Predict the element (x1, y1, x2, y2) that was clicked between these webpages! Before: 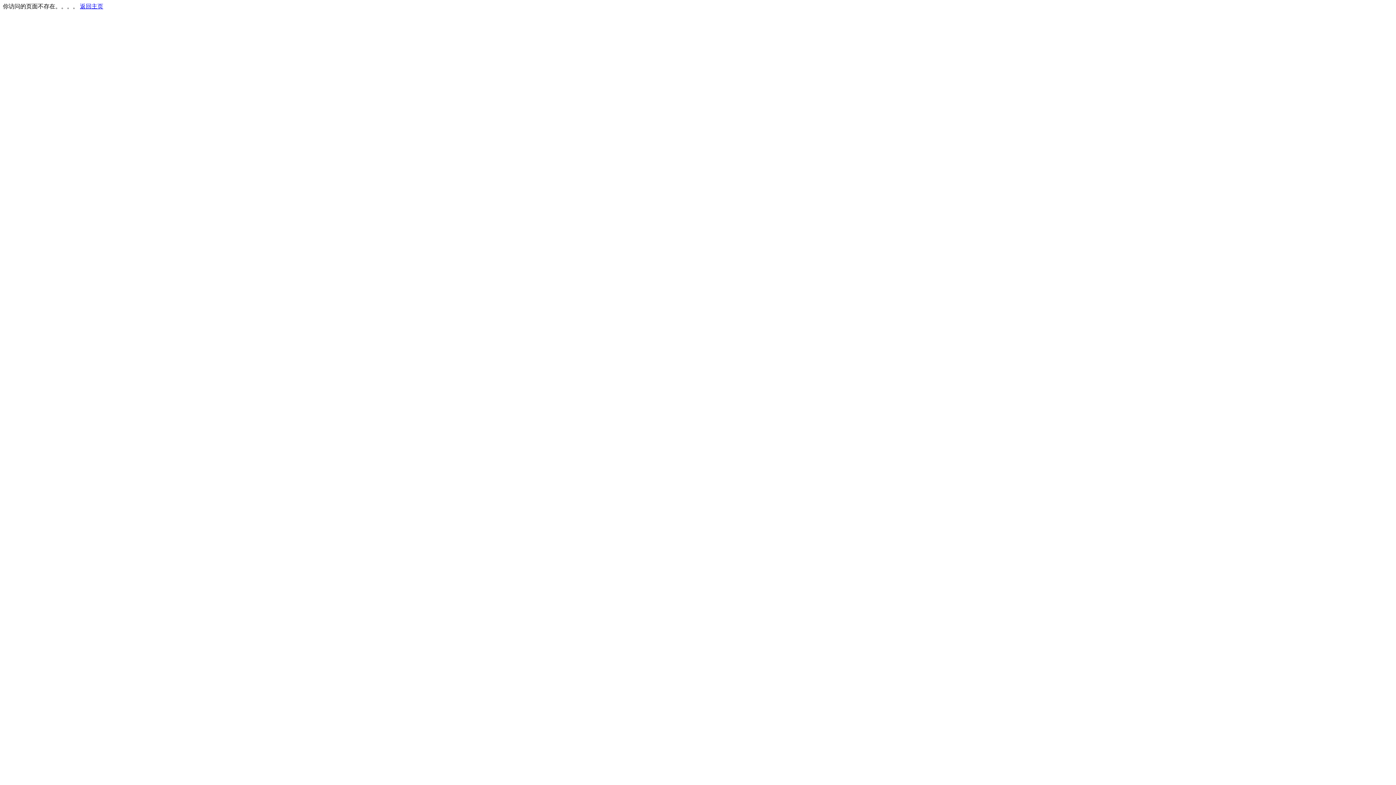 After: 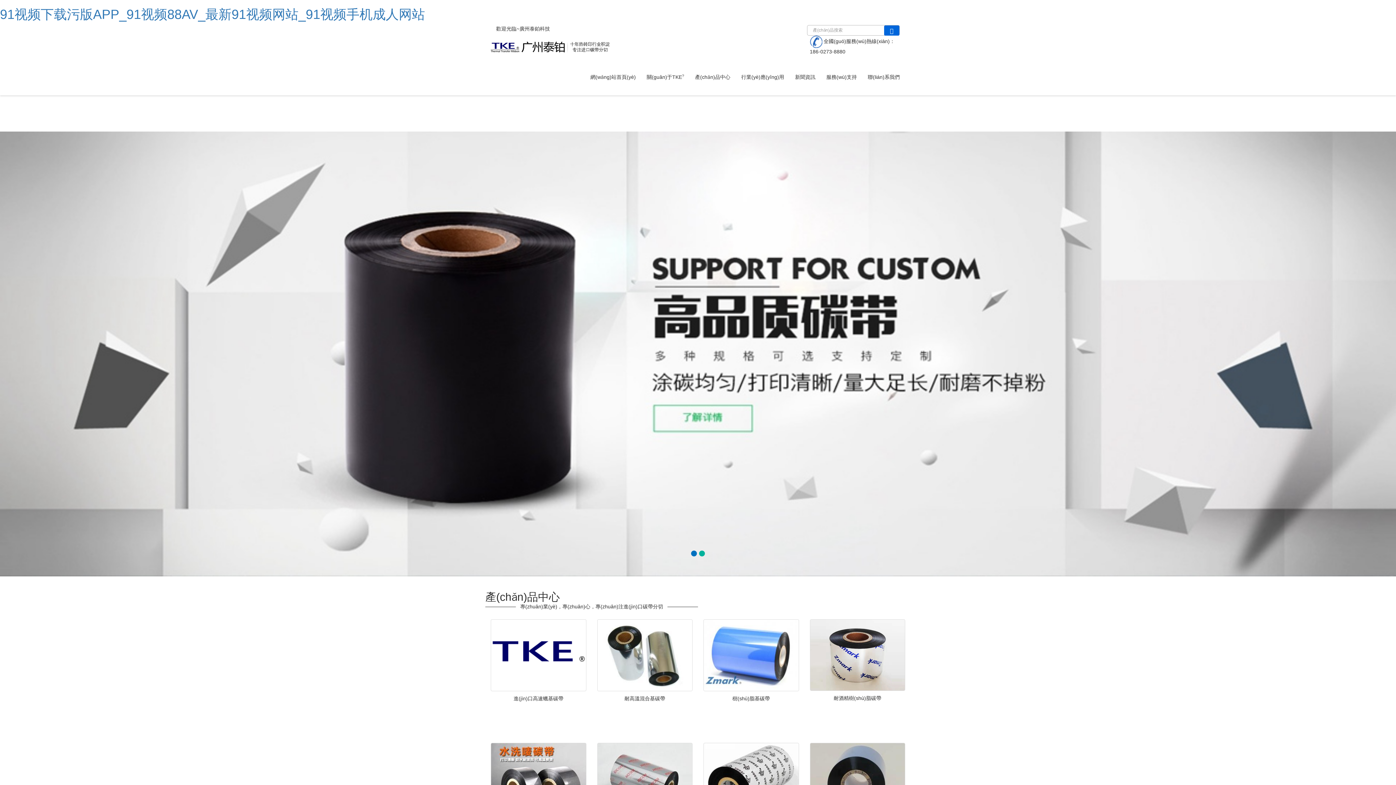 Action: bbox: (80, 3, 103, 9) label: 返回主页